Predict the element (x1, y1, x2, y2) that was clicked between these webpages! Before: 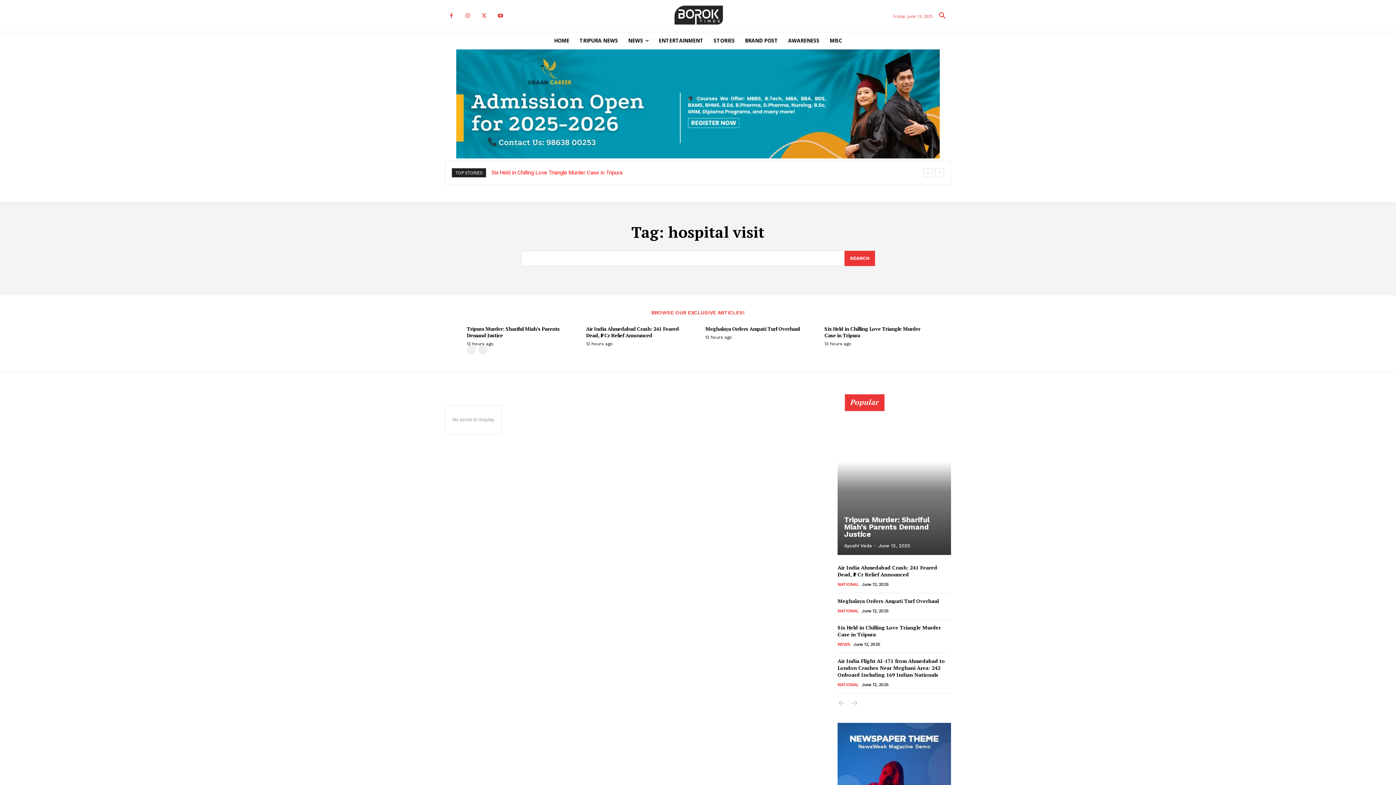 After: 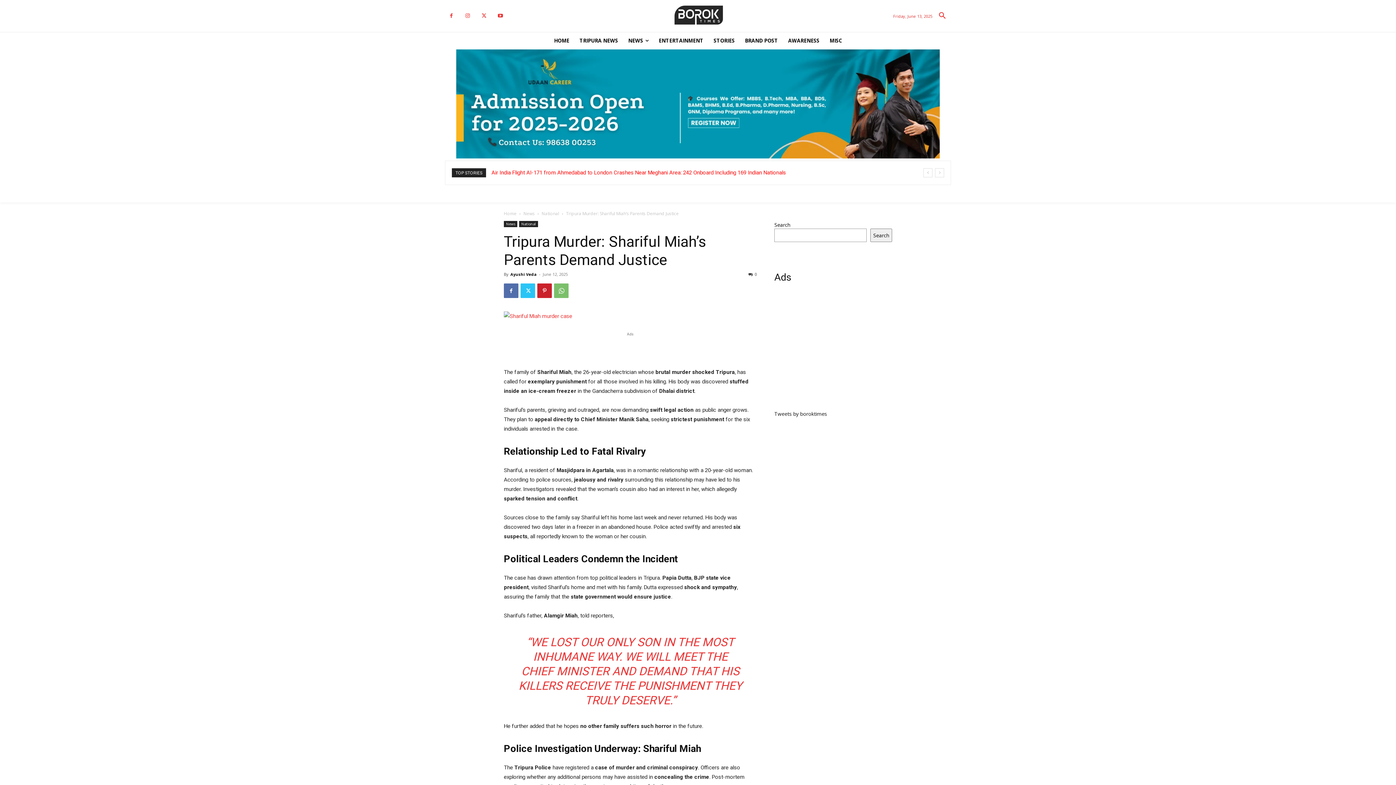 Action: bbox: (837, 402, 951, 555)